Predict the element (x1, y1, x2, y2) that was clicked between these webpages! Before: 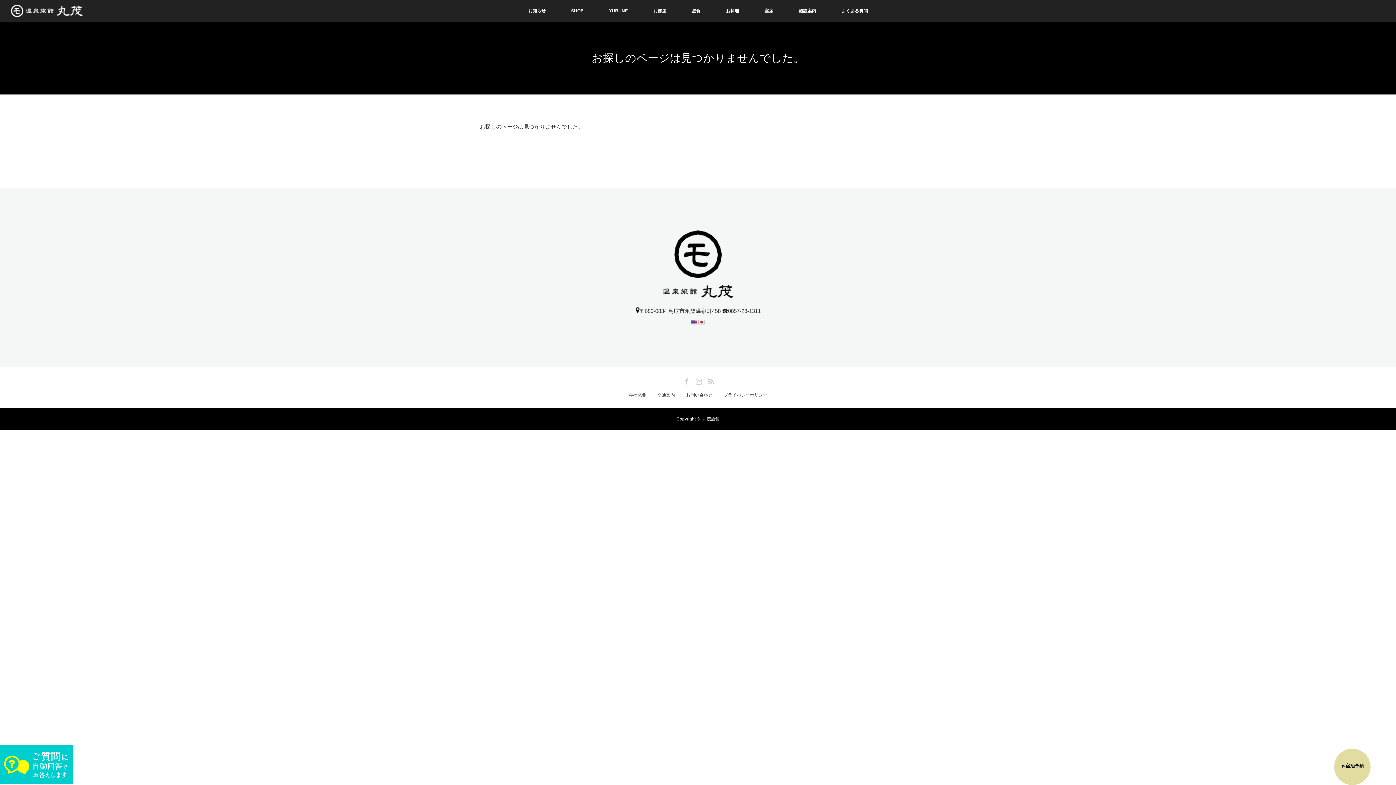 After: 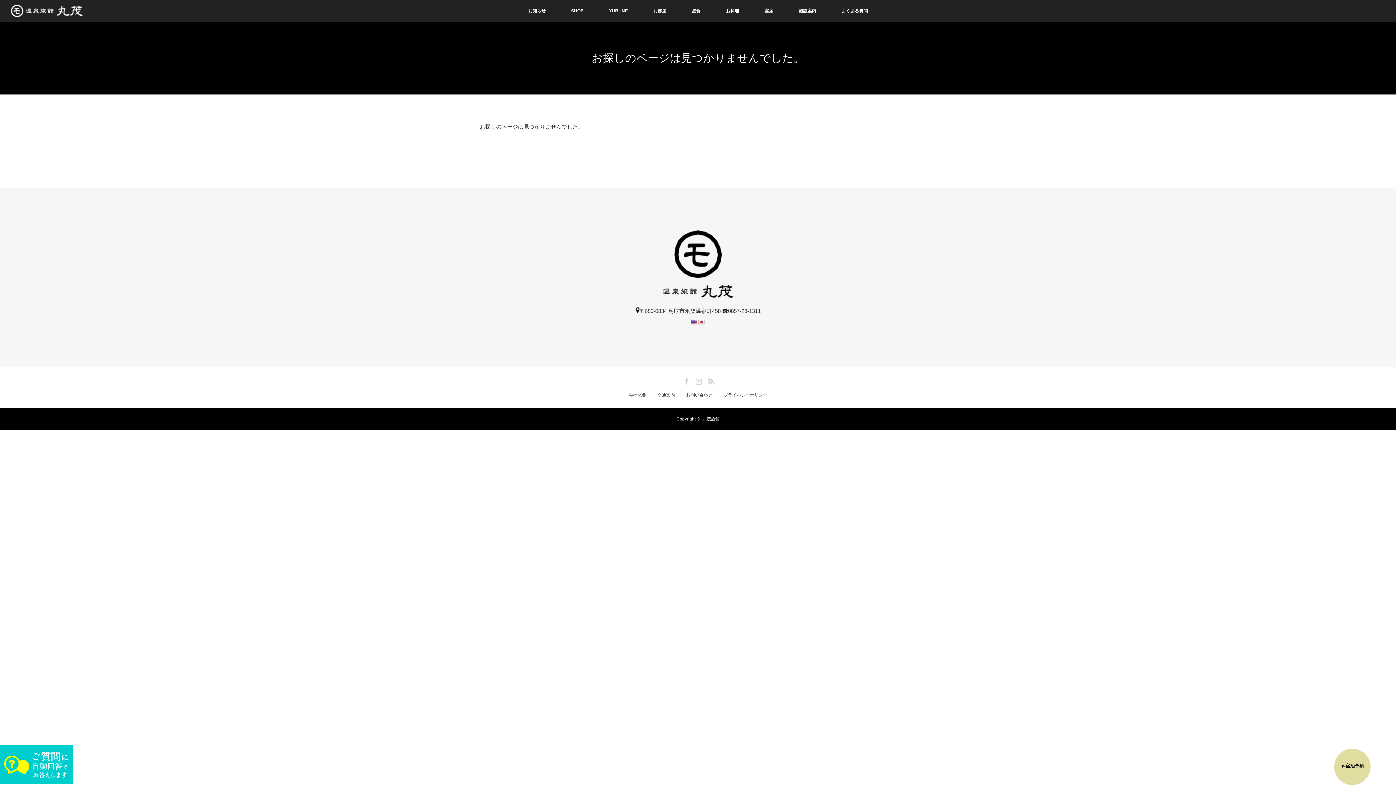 Action: bbox: (690, 319, 697, 325)